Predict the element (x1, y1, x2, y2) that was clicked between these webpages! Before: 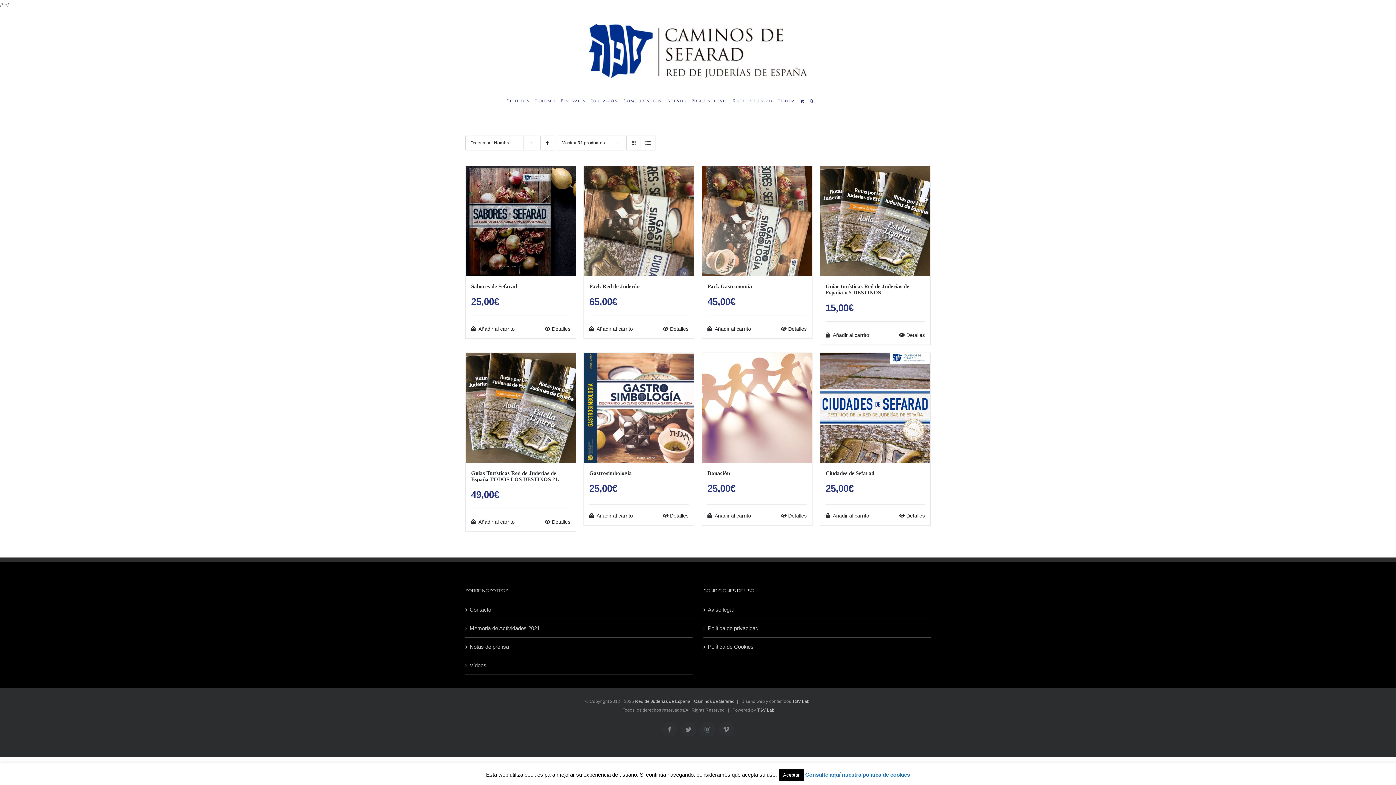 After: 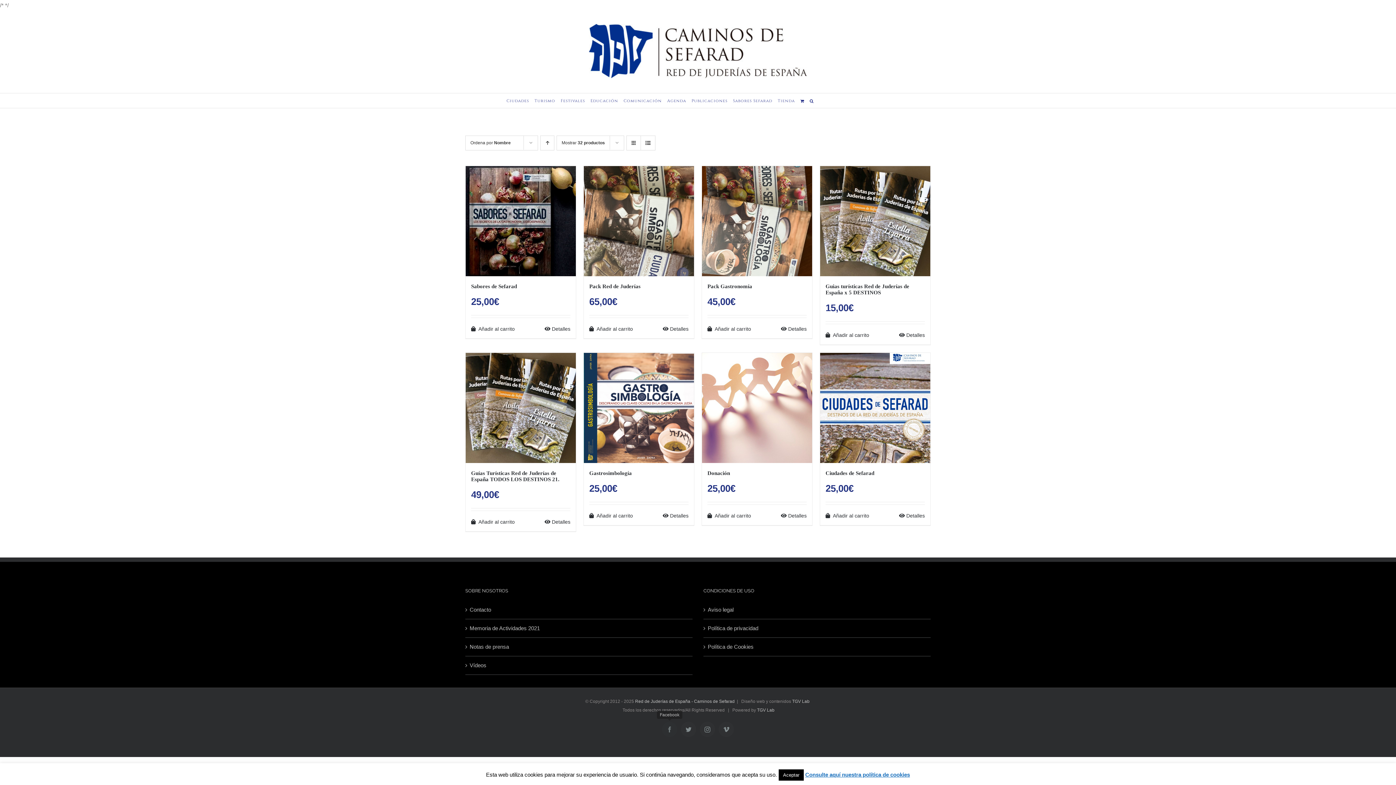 Action: bbox: (662, 722, 677, 737) label: Facebook